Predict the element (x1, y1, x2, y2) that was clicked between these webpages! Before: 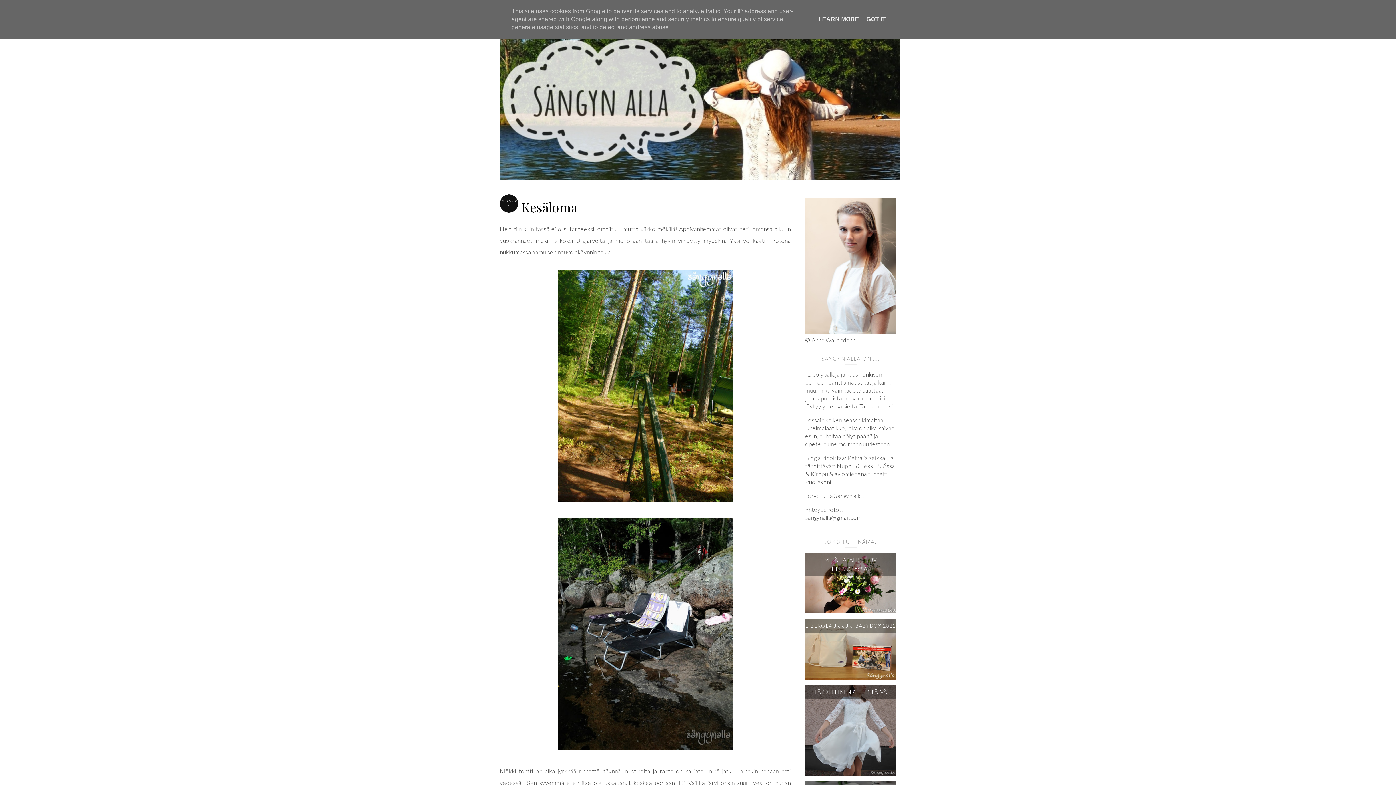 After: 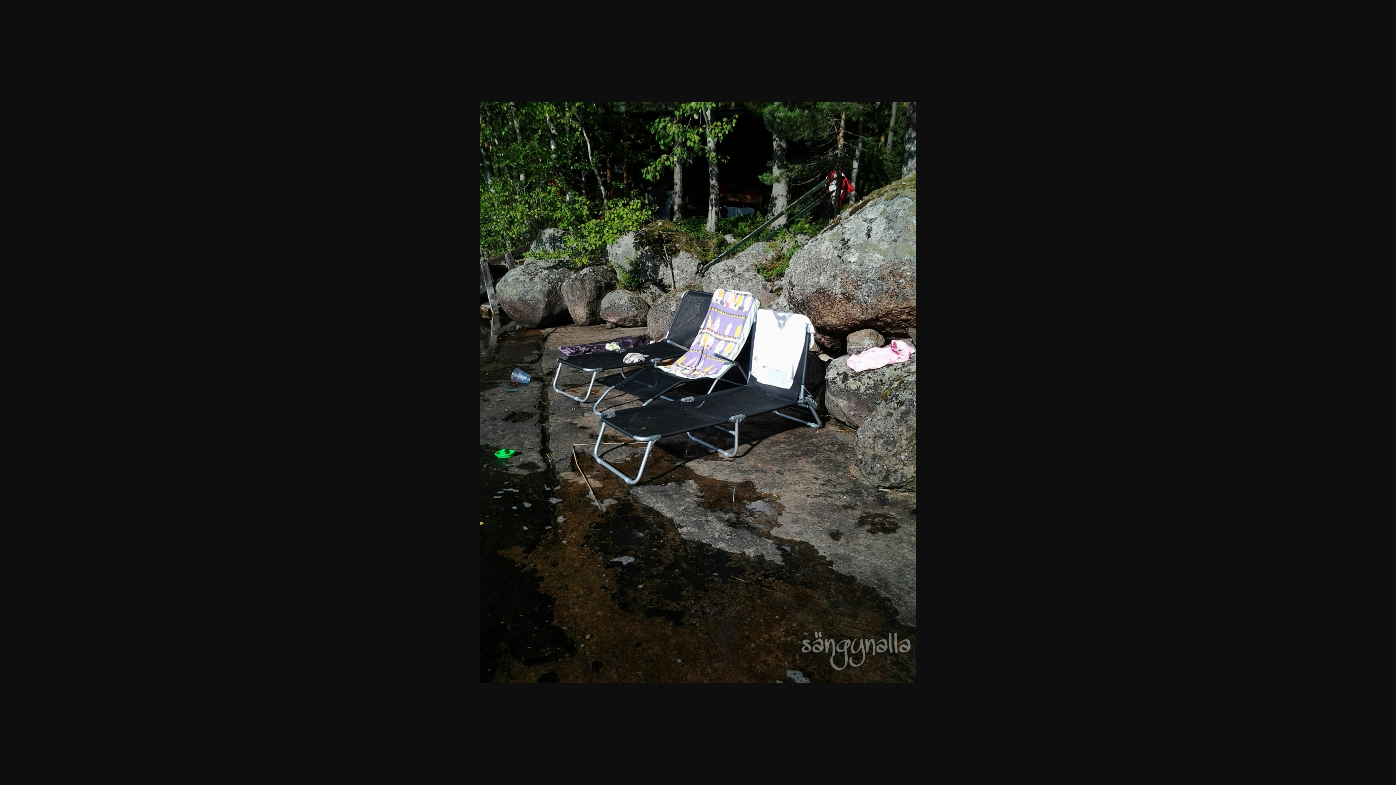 Action: bbox: (558, 744, 732, 751)